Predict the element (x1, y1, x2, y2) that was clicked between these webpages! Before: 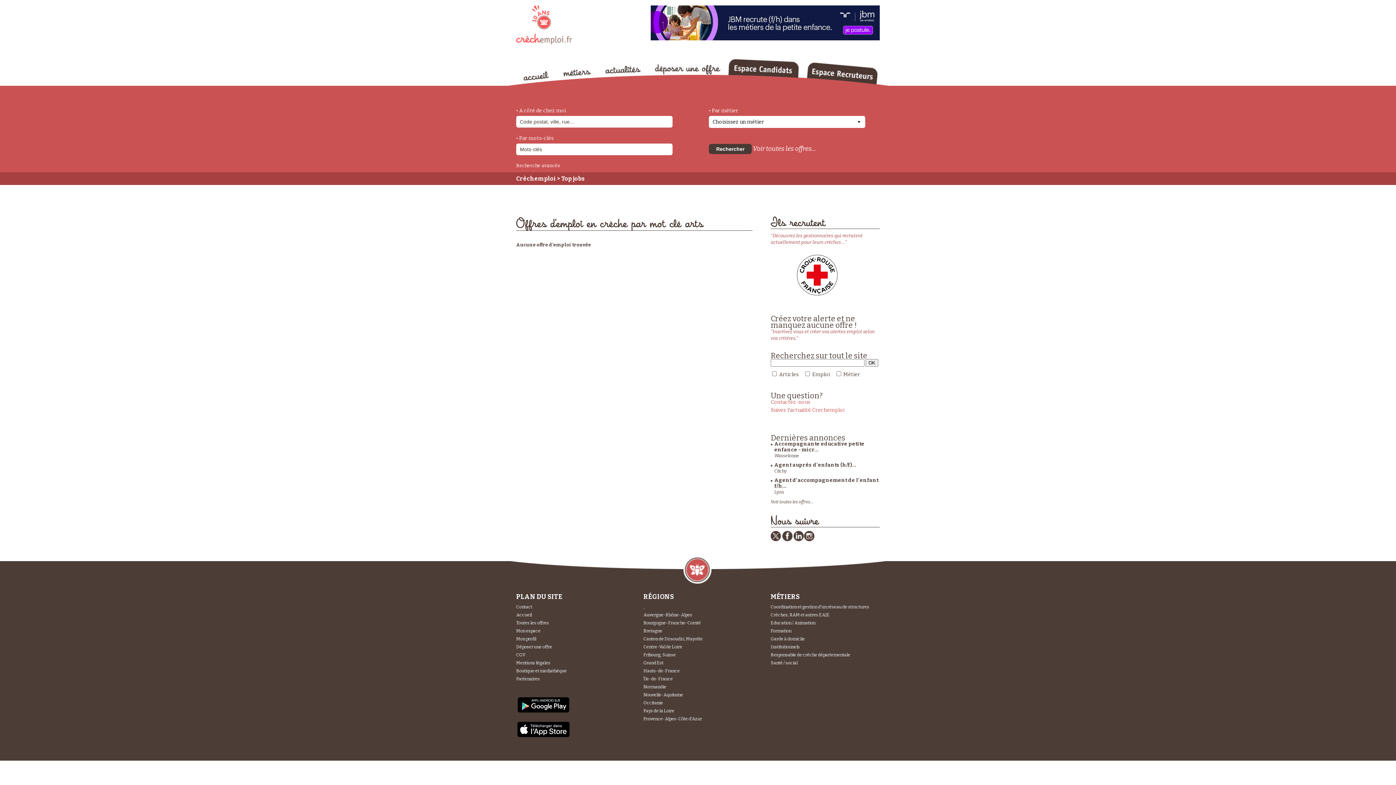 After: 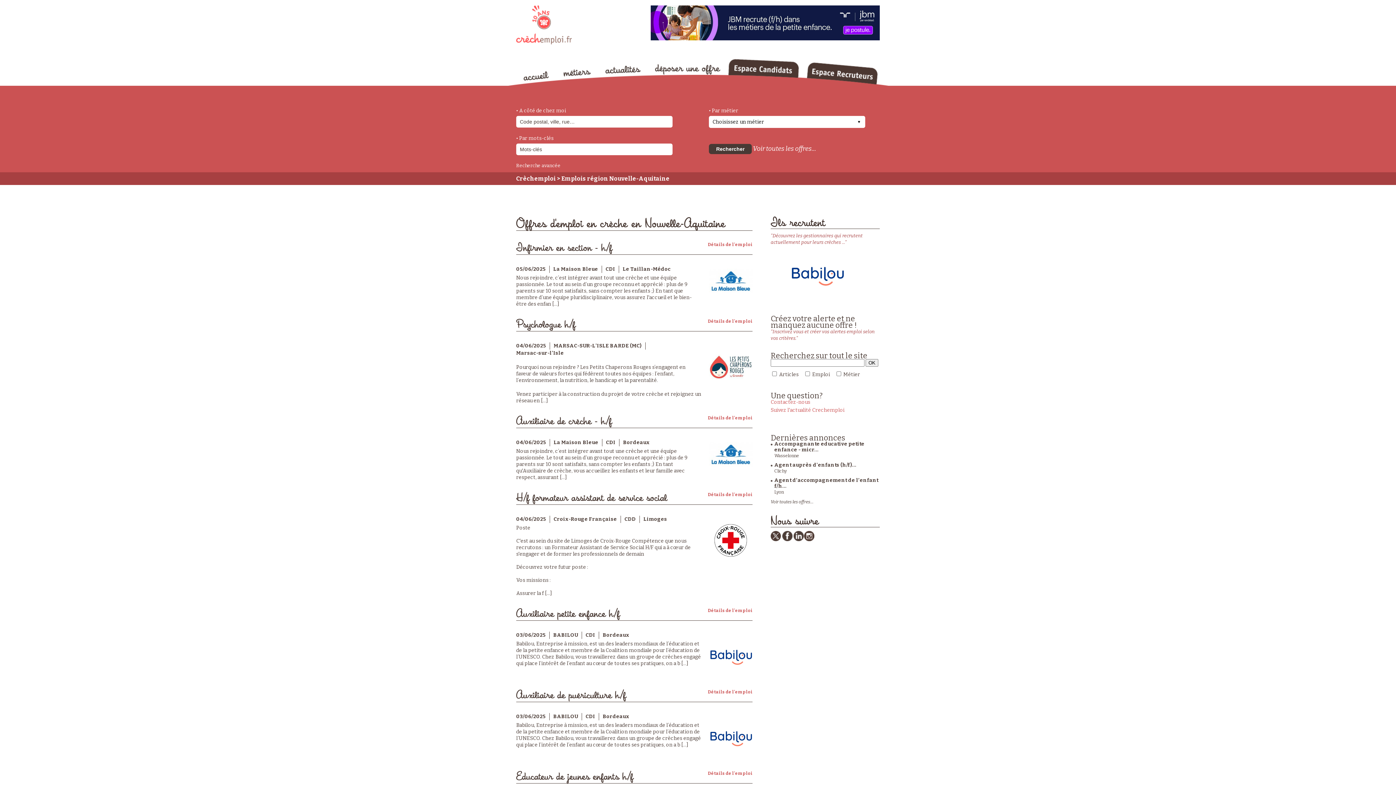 Action: label: Nouvelle-Aquitaine bbox: (643, 692, 683, 697)